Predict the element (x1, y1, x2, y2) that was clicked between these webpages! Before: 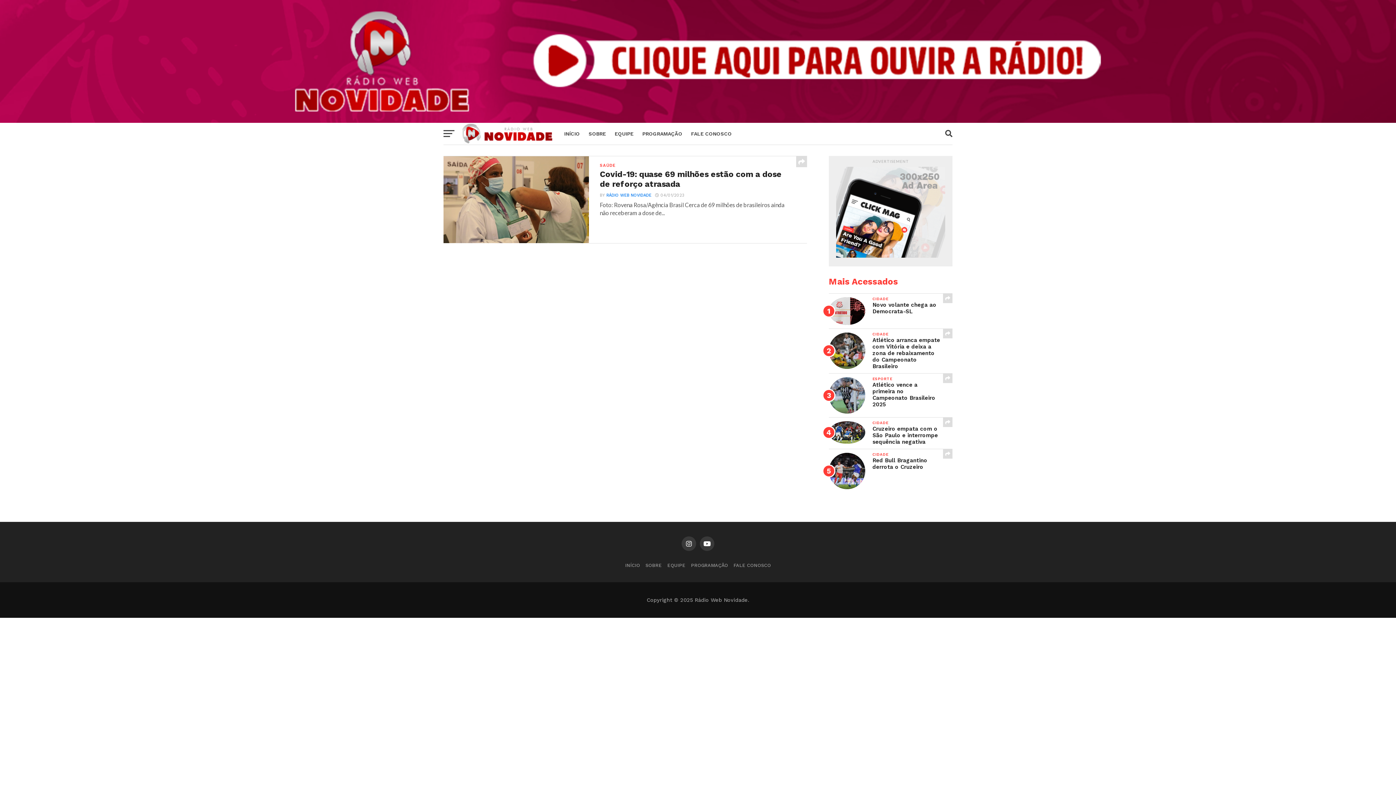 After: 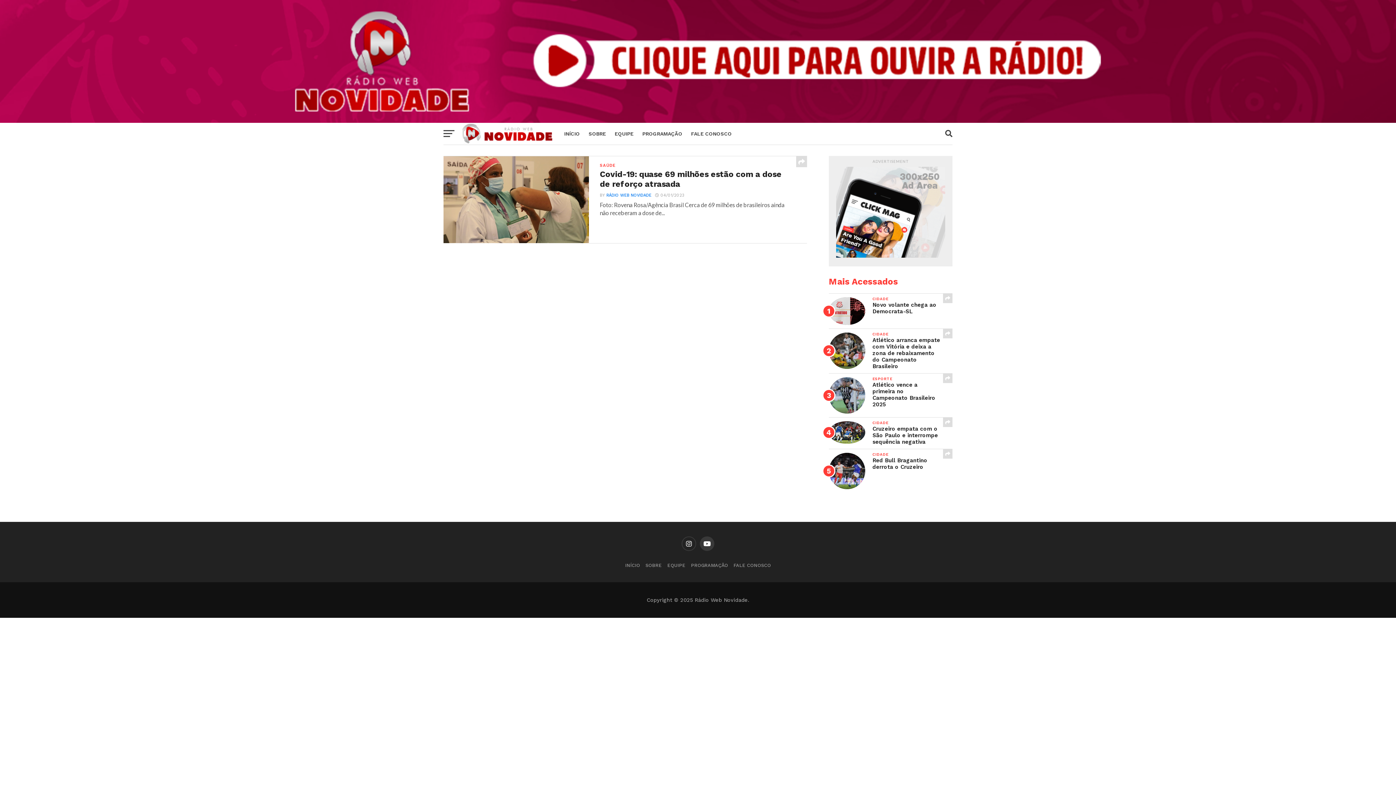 Action: bbox: (681, 536, 696, 551)